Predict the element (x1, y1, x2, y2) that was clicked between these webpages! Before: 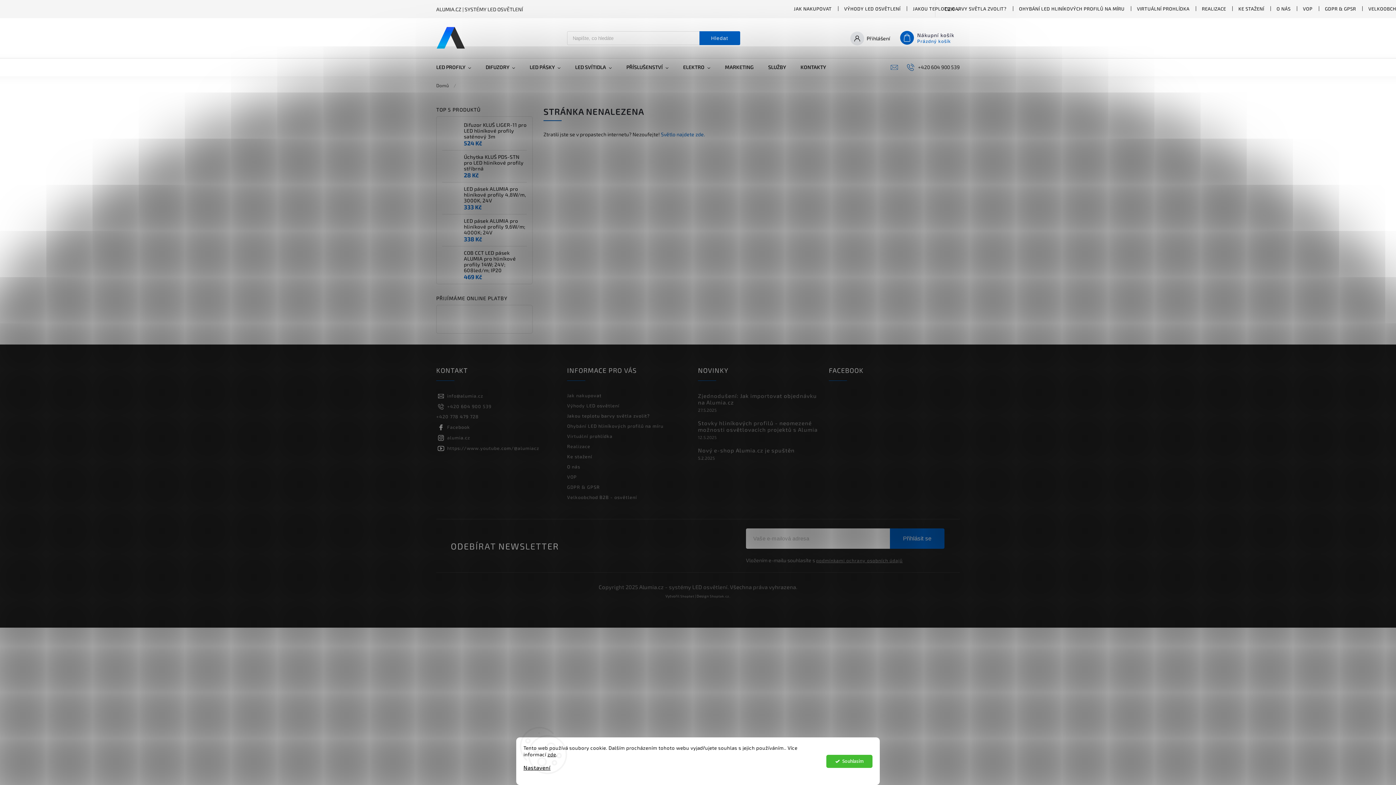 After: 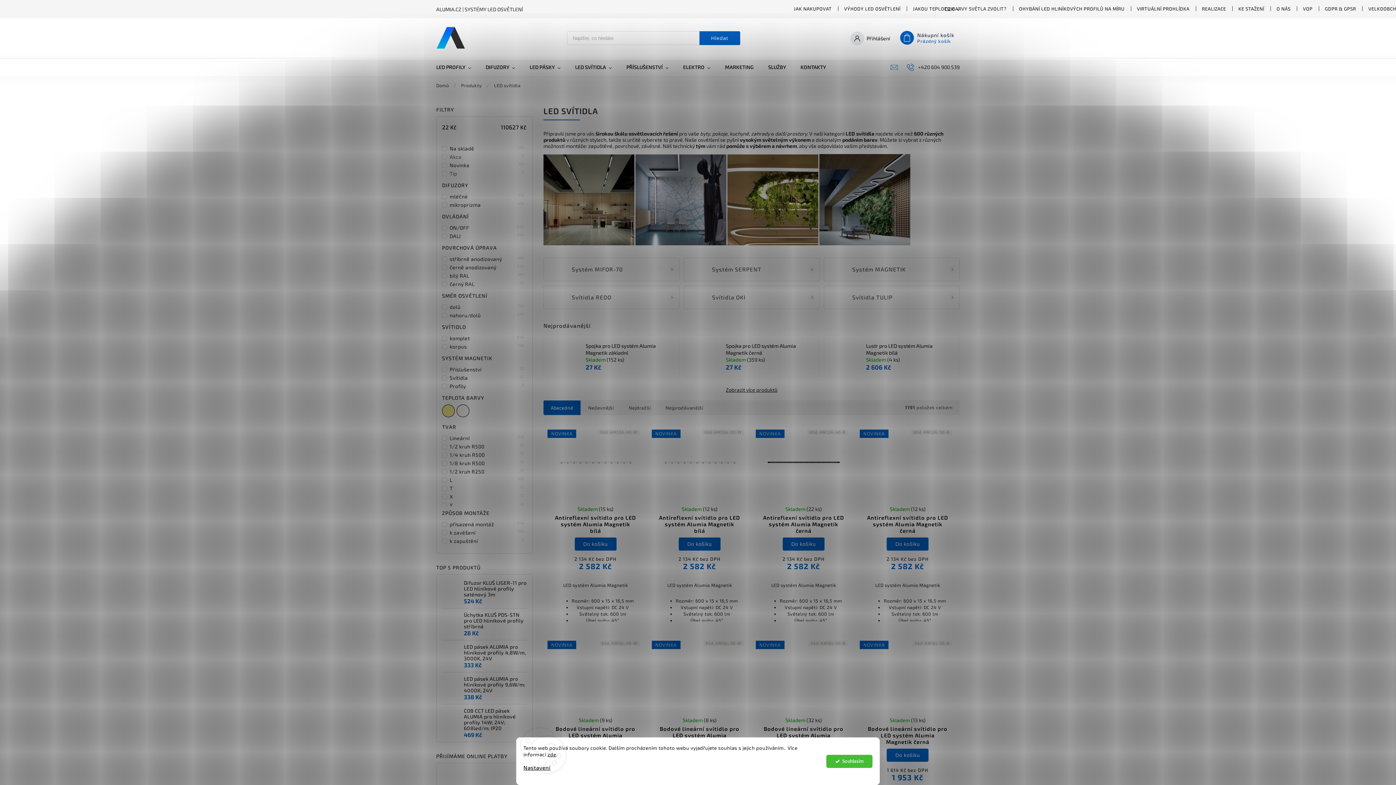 Action: label: LED SVÍTIDLA bbox: (568, 58, 619, 76)